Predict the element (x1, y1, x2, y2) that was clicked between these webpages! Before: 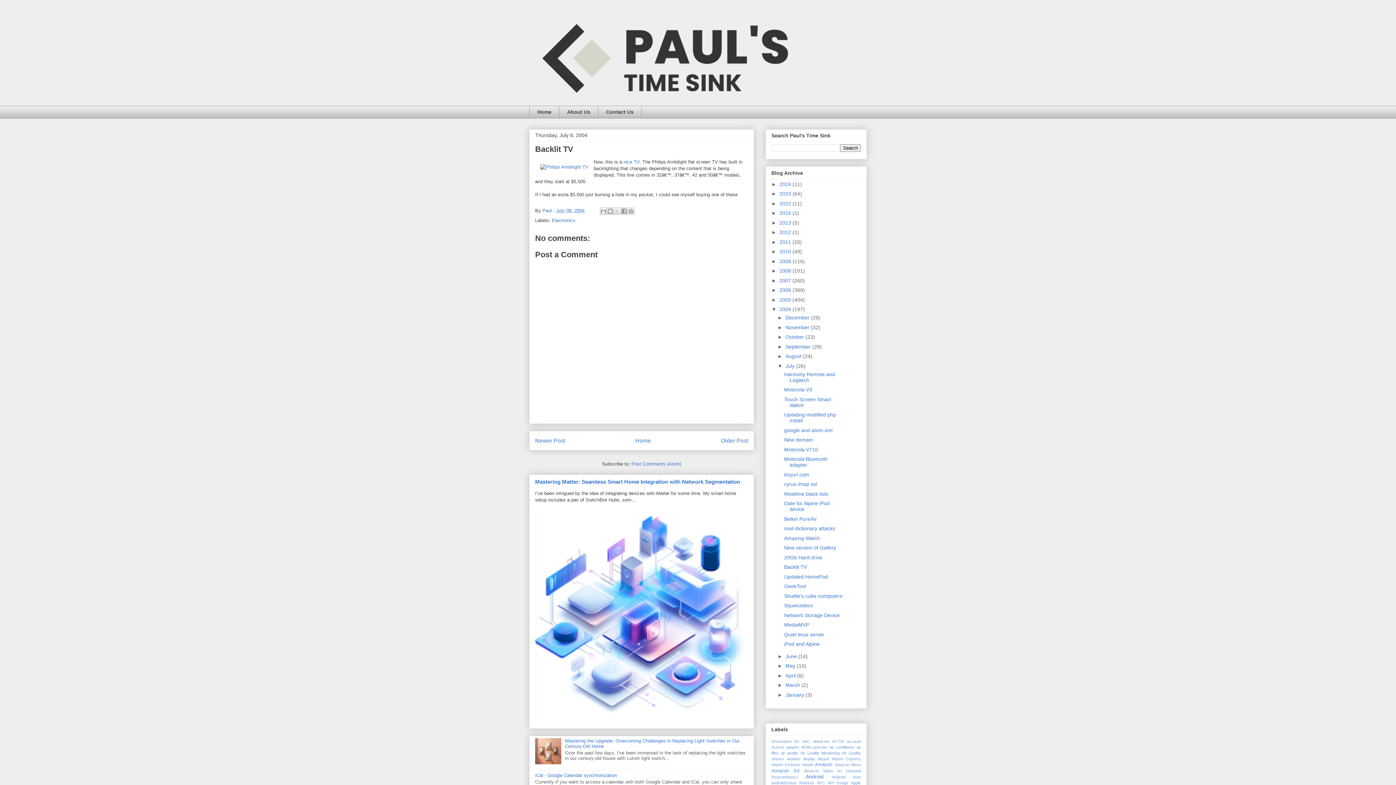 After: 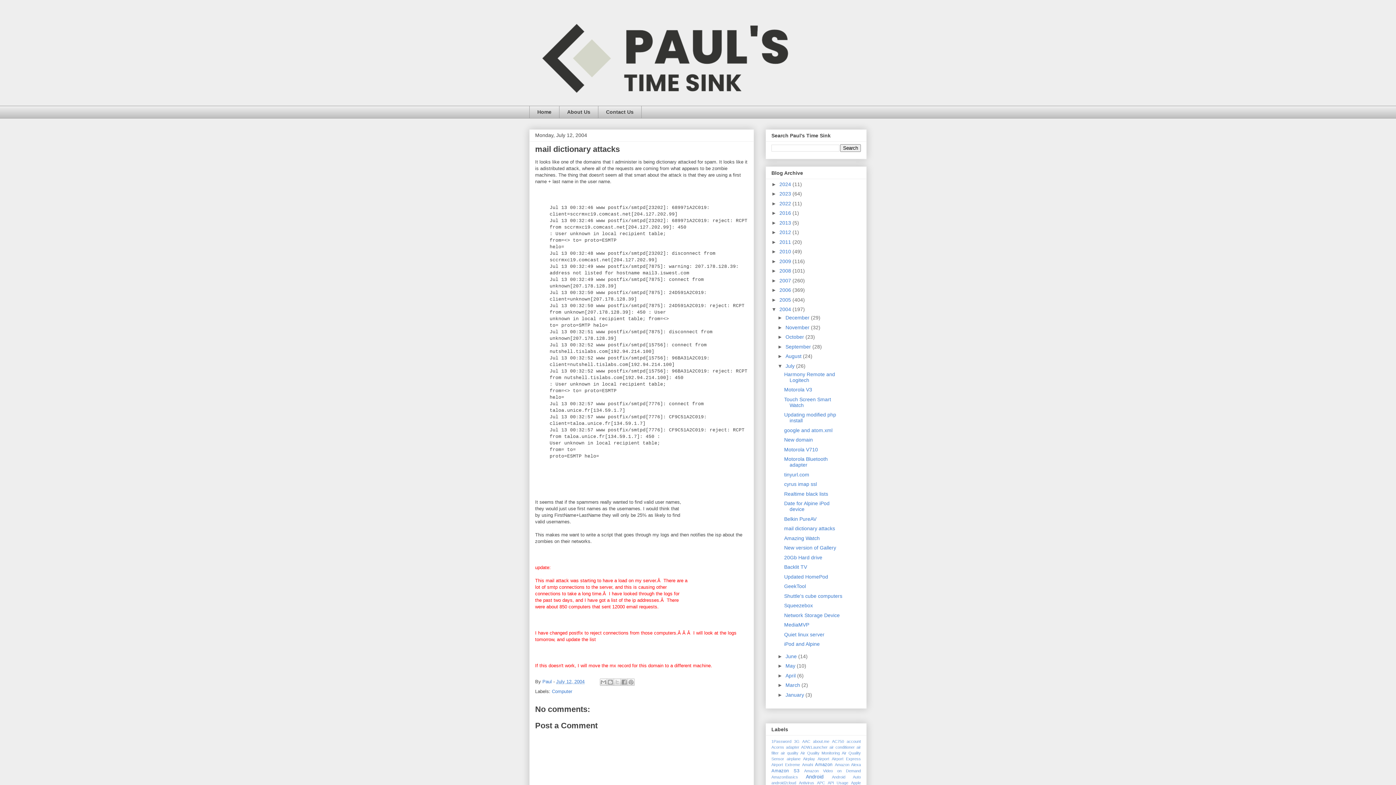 Action: bbox: (784, 525, 835, 531) label: mail dictionary attacks